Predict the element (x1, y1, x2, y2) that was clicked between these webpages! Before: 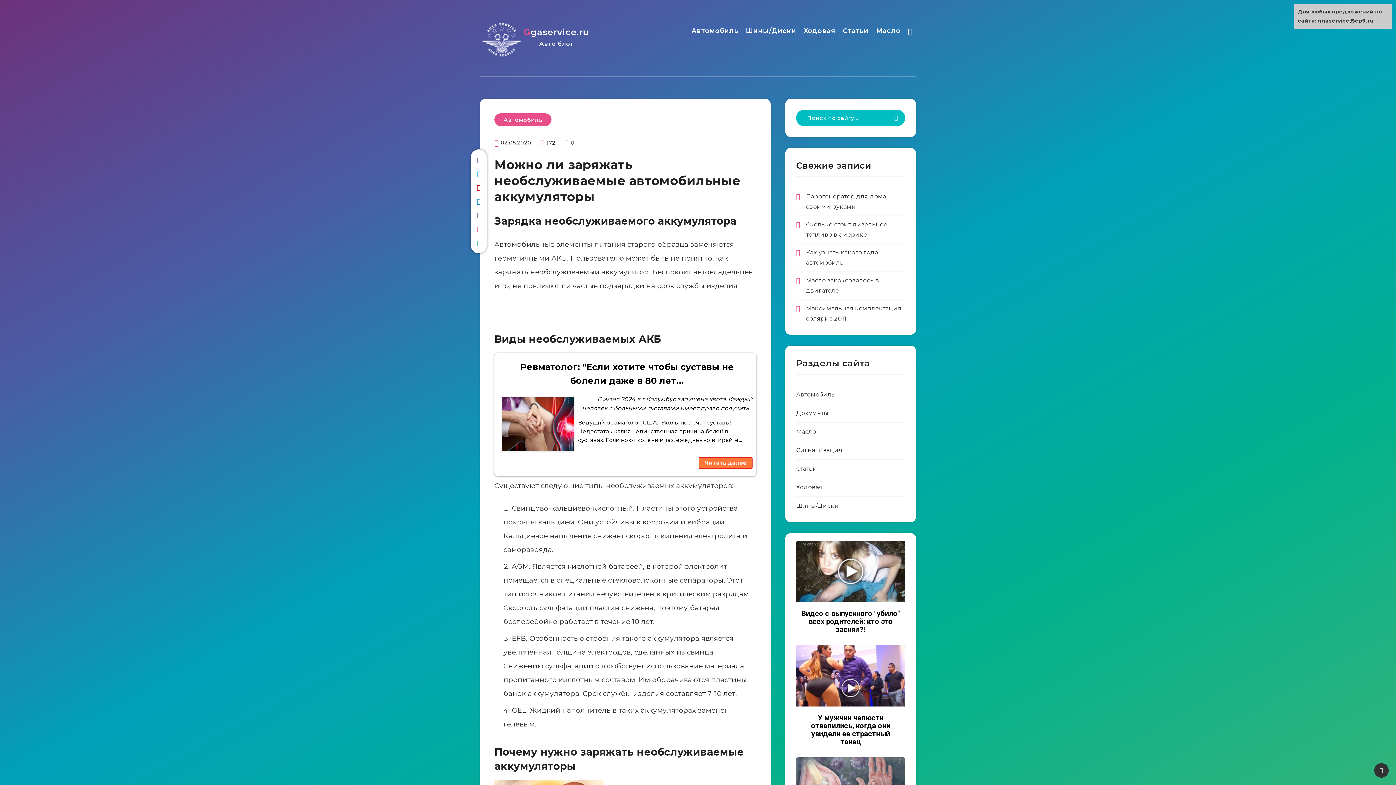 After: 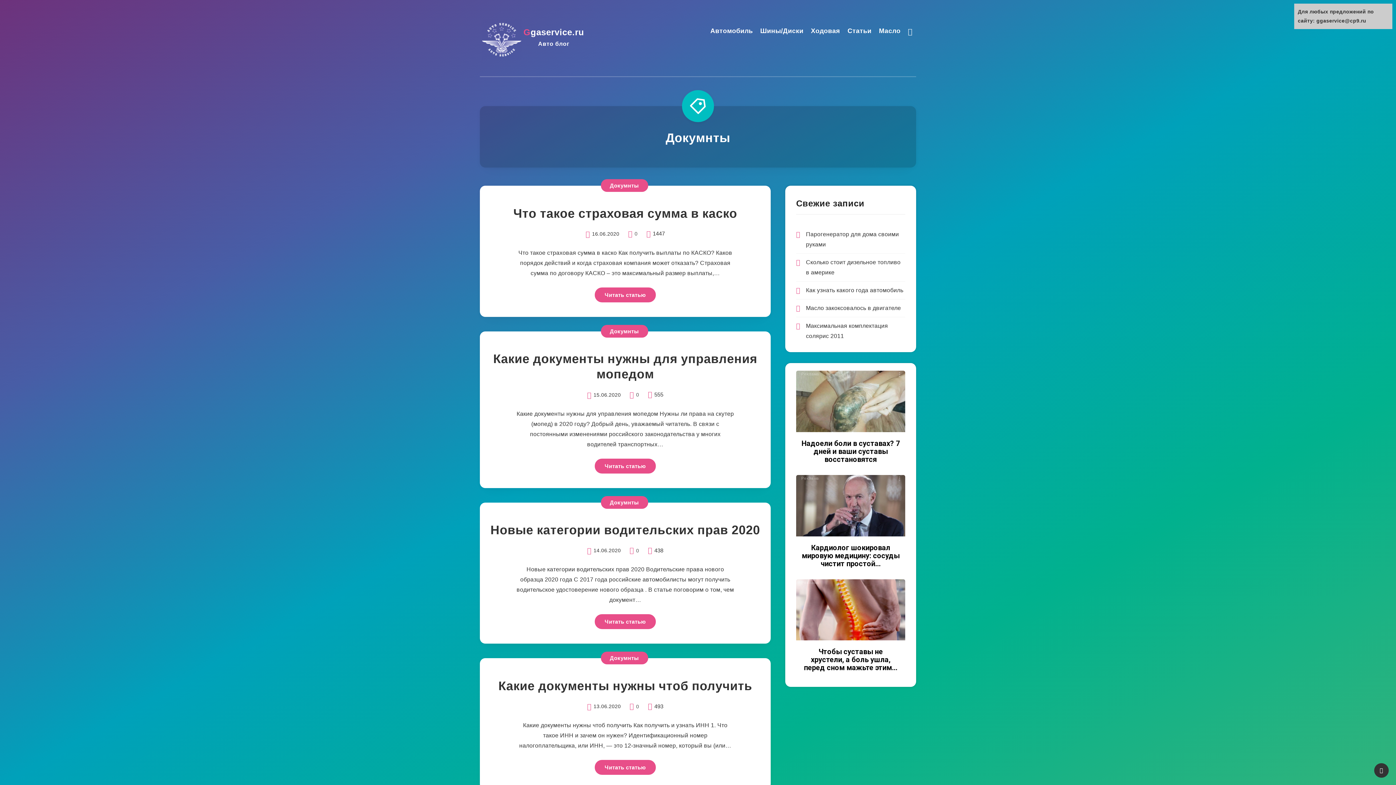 Action: bbox: (796, 408, 828, 418) label: Докумнты